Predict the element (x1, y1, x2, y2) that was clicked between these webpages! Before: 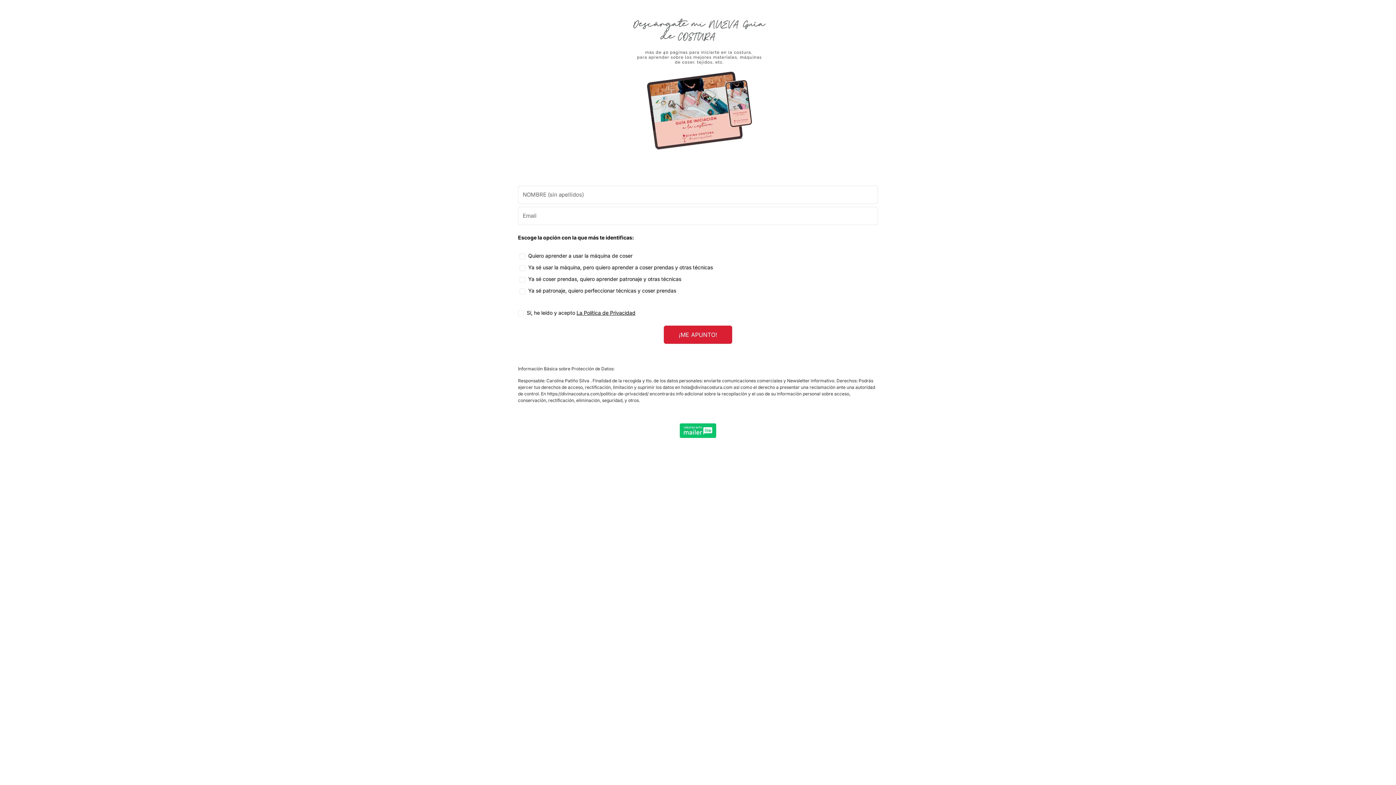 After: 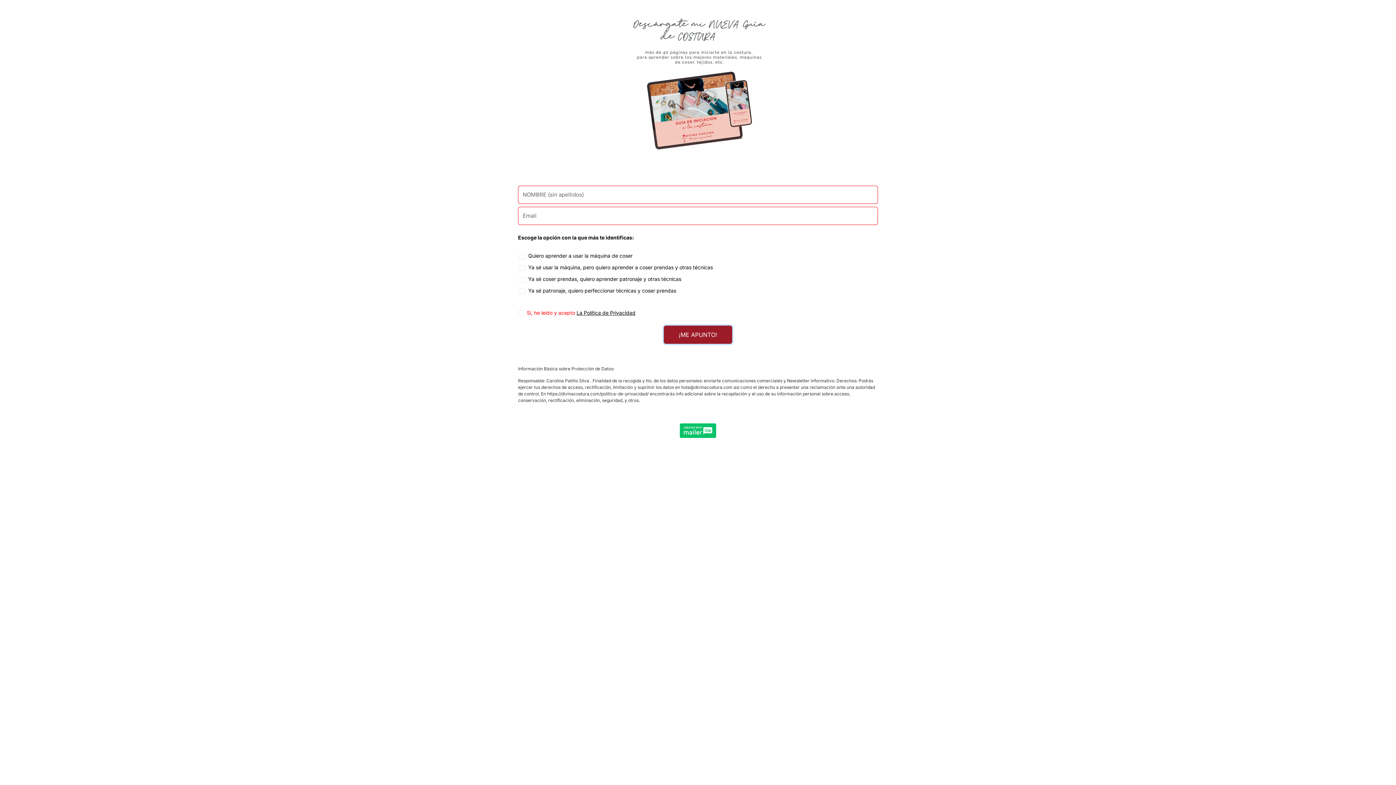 Action: label: ¡ME APUNTO! bbox: (664, 325, 732, 344)